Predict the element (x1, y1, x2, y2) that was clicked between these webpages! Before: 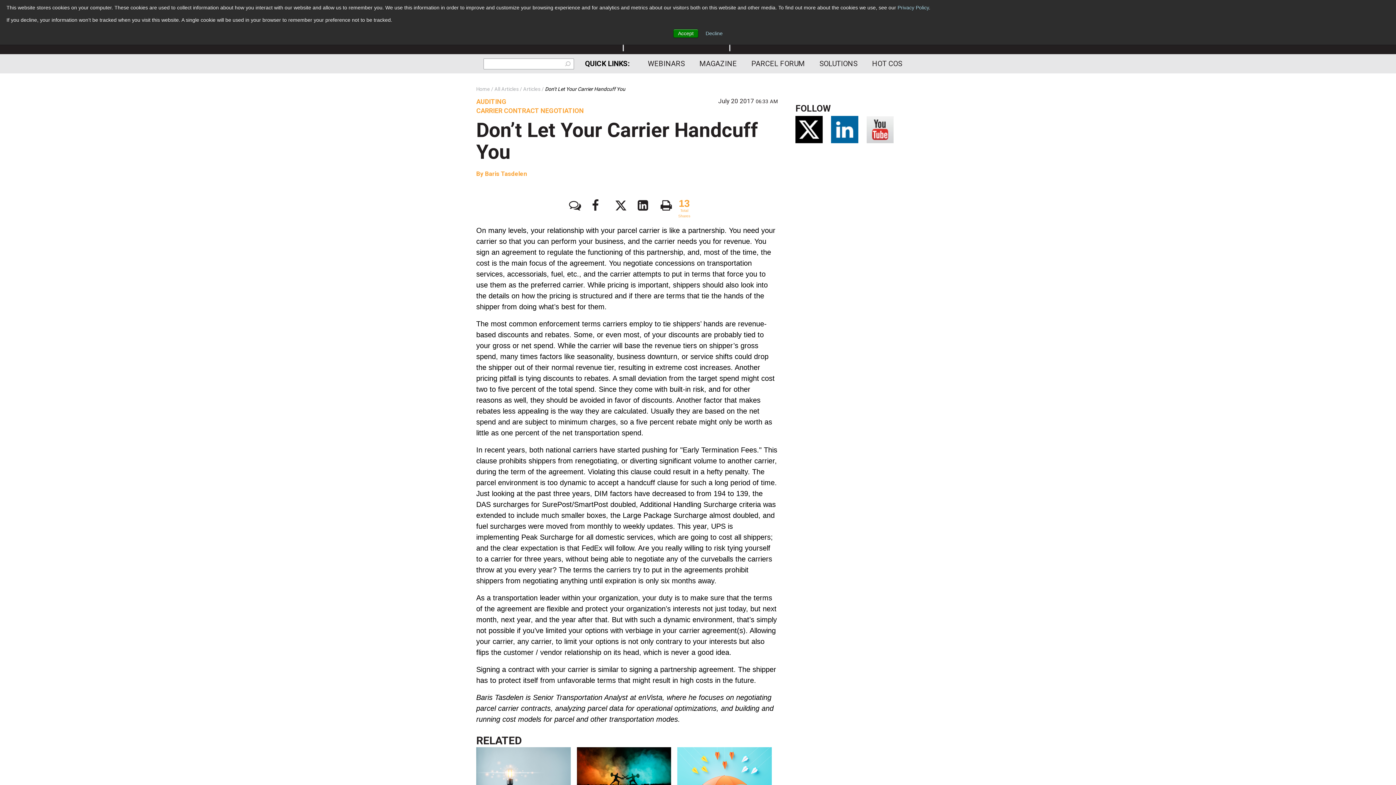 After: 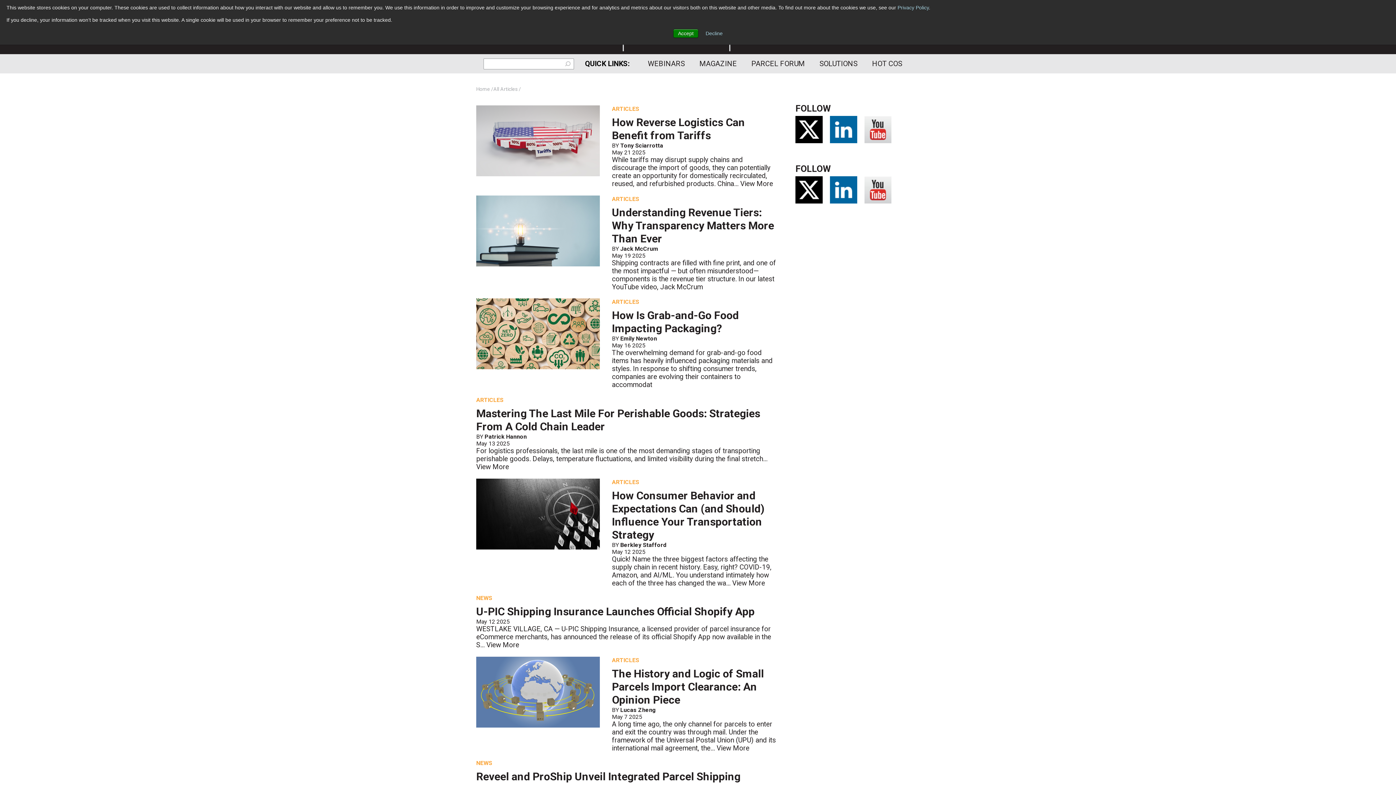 Action: bbox: (494, 86, 522, 92) label: All Articles 